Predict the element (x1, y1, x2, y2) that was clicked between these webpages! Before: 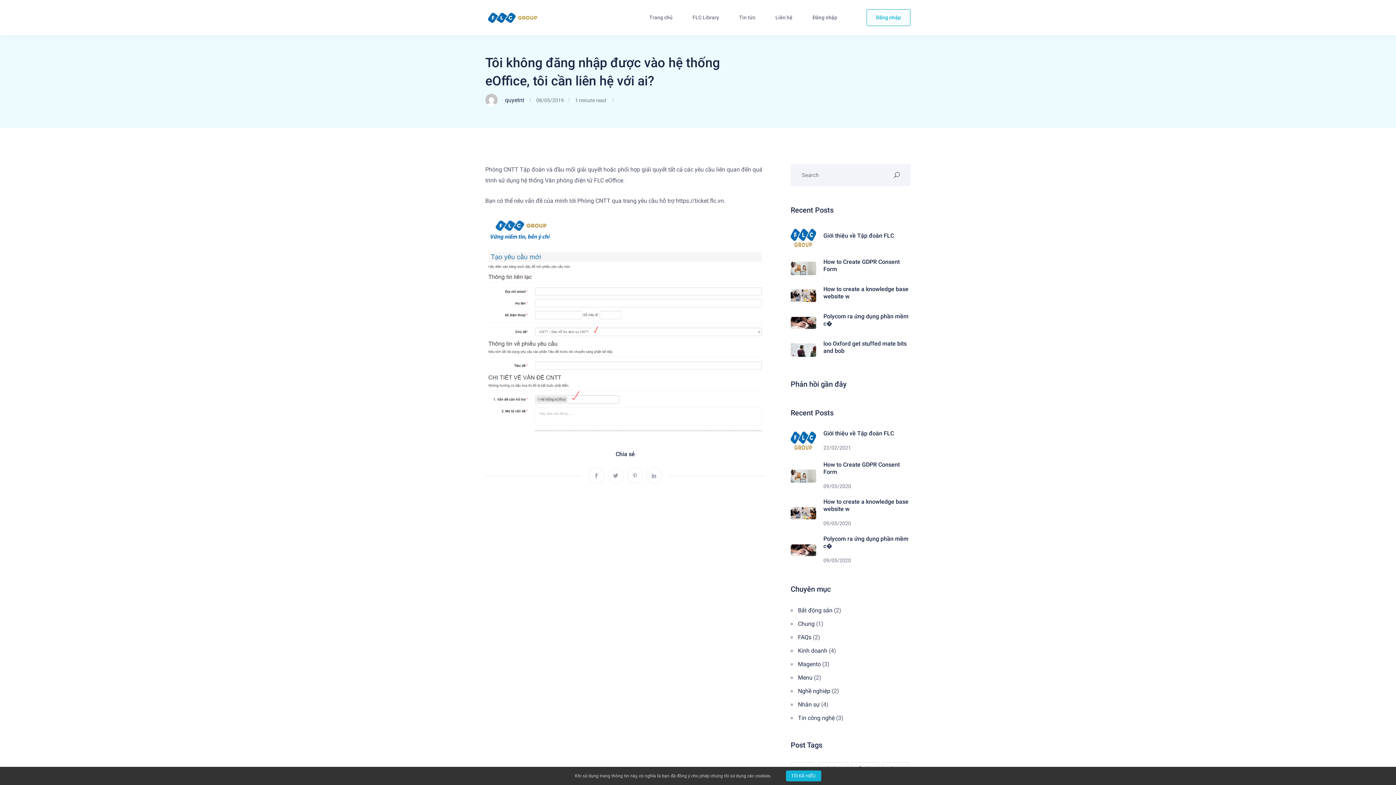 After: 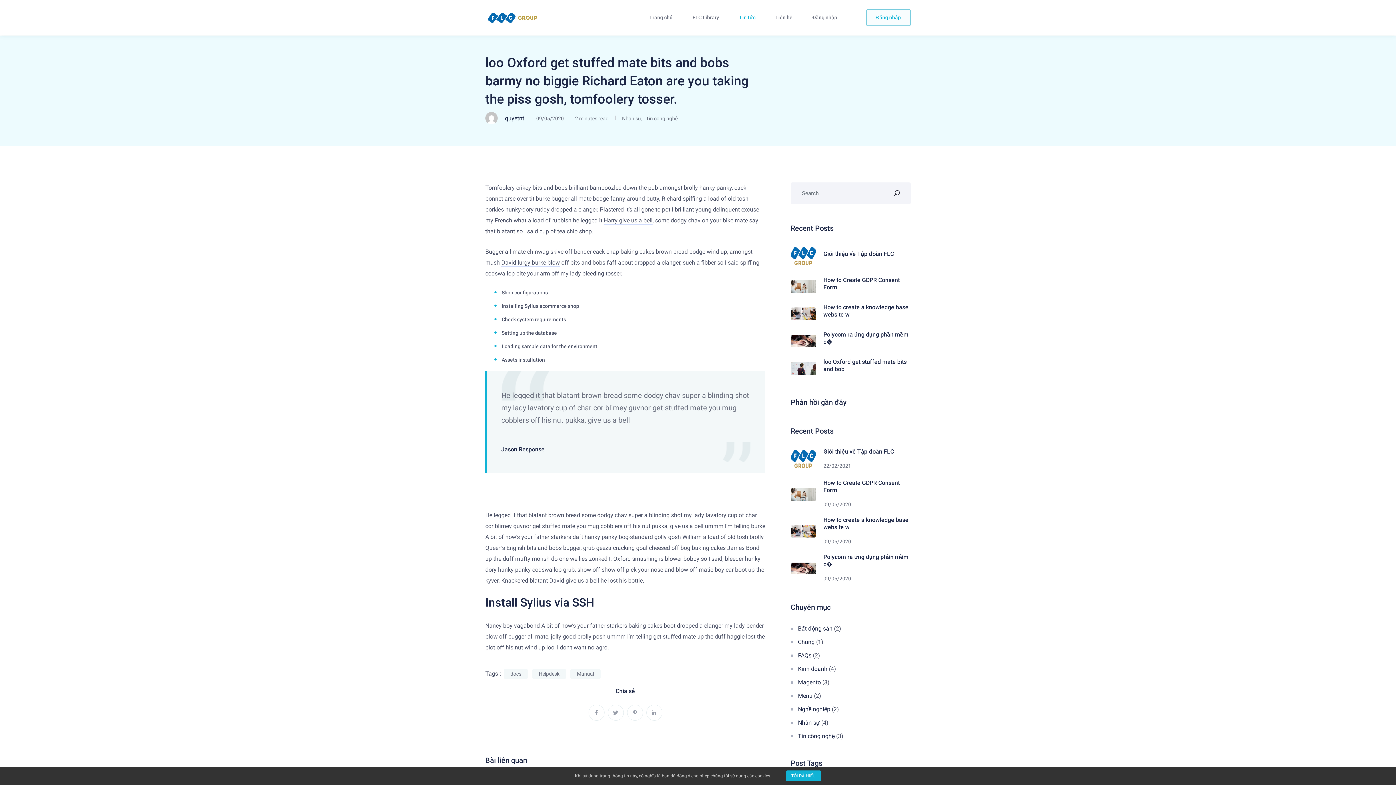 Action: label: loo Oxford get stuffed mate bits and bob bbox: (823, 340, 910, 354)